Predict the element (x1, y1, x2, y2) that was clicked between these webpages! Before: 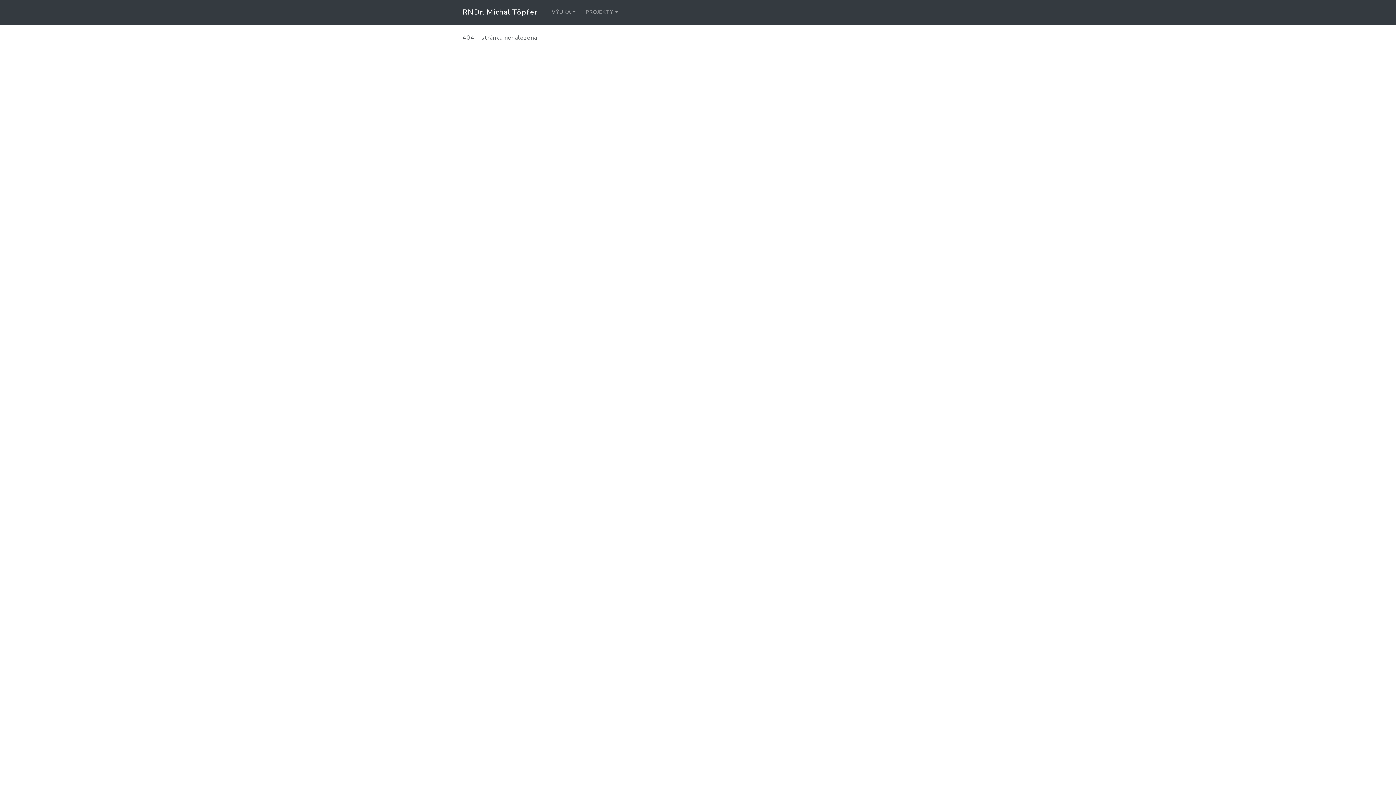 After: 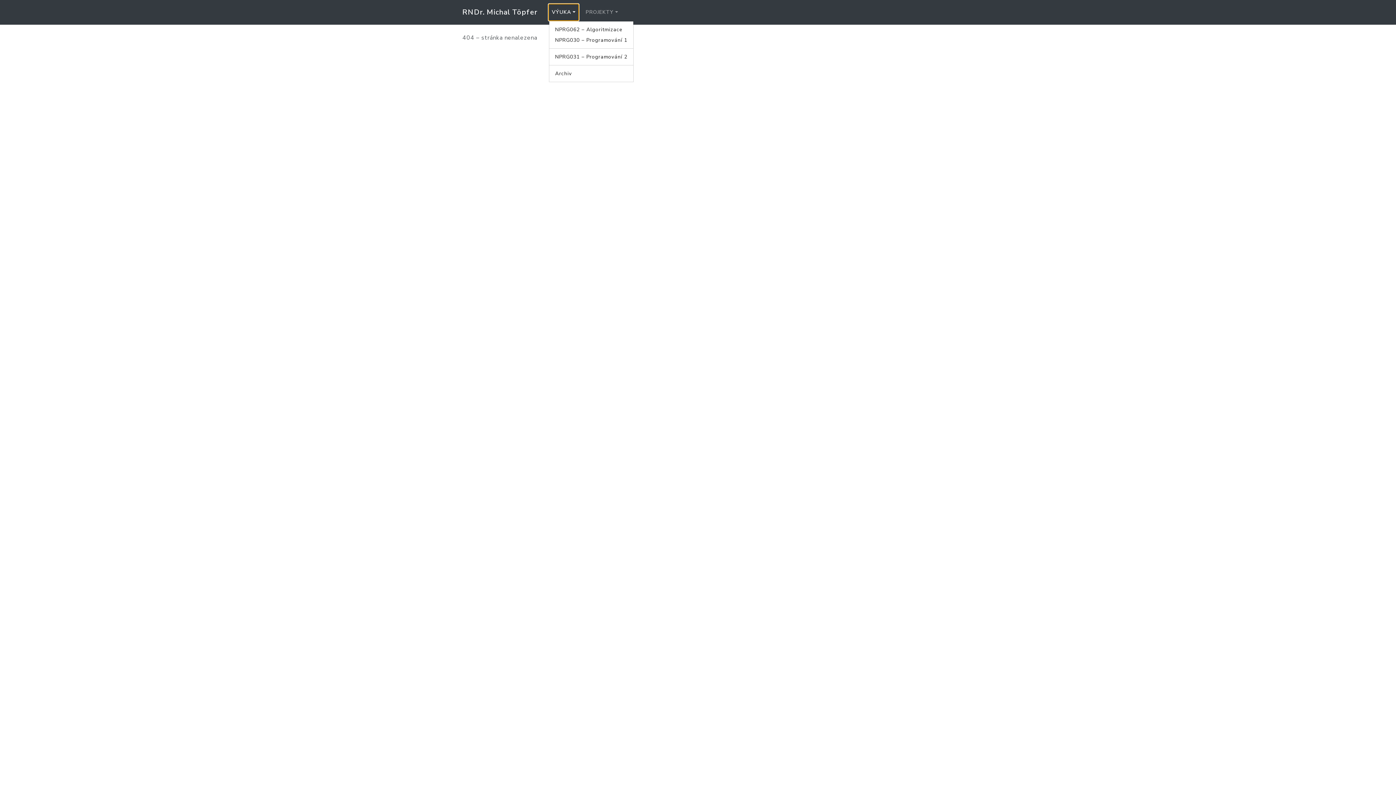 Action: label: VÝUKA bbox: (549, 4, 578, 20)